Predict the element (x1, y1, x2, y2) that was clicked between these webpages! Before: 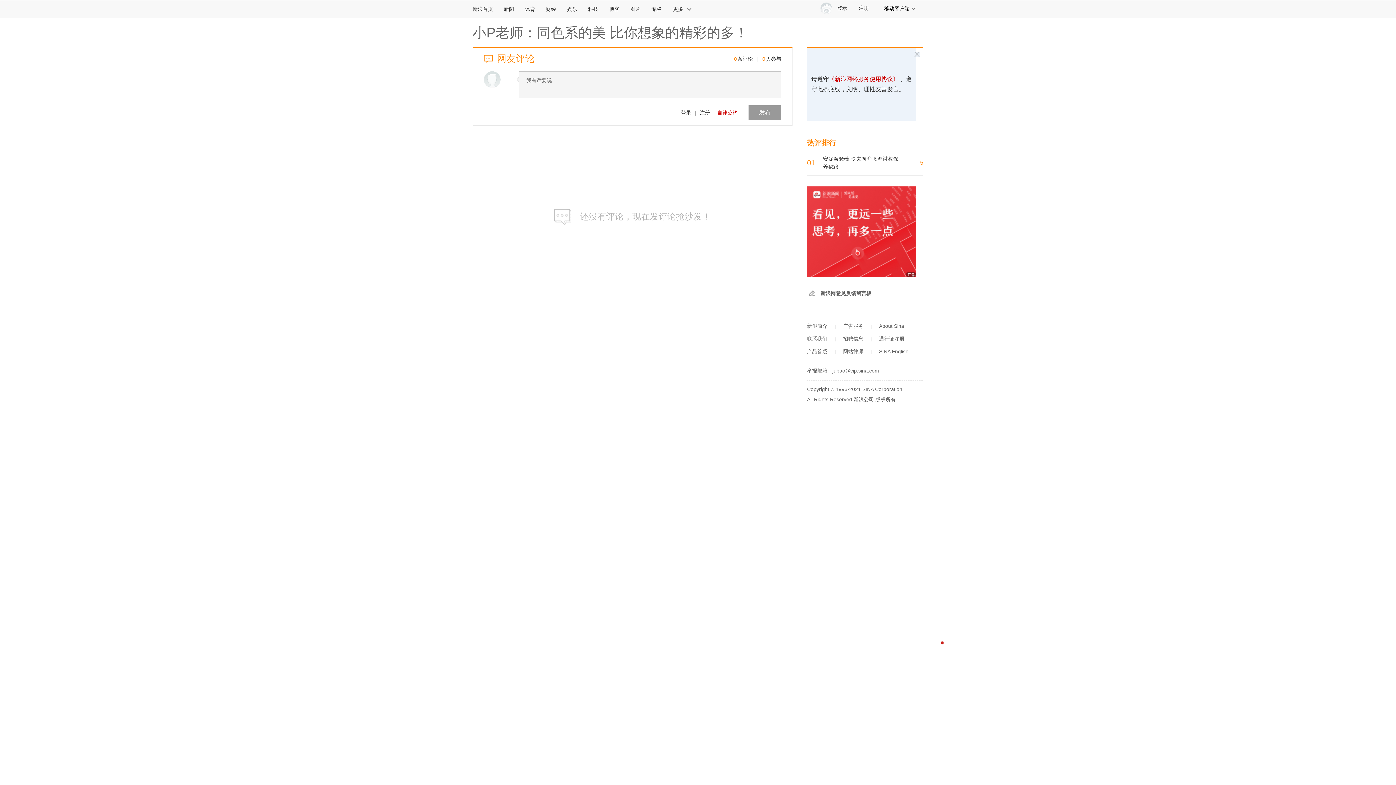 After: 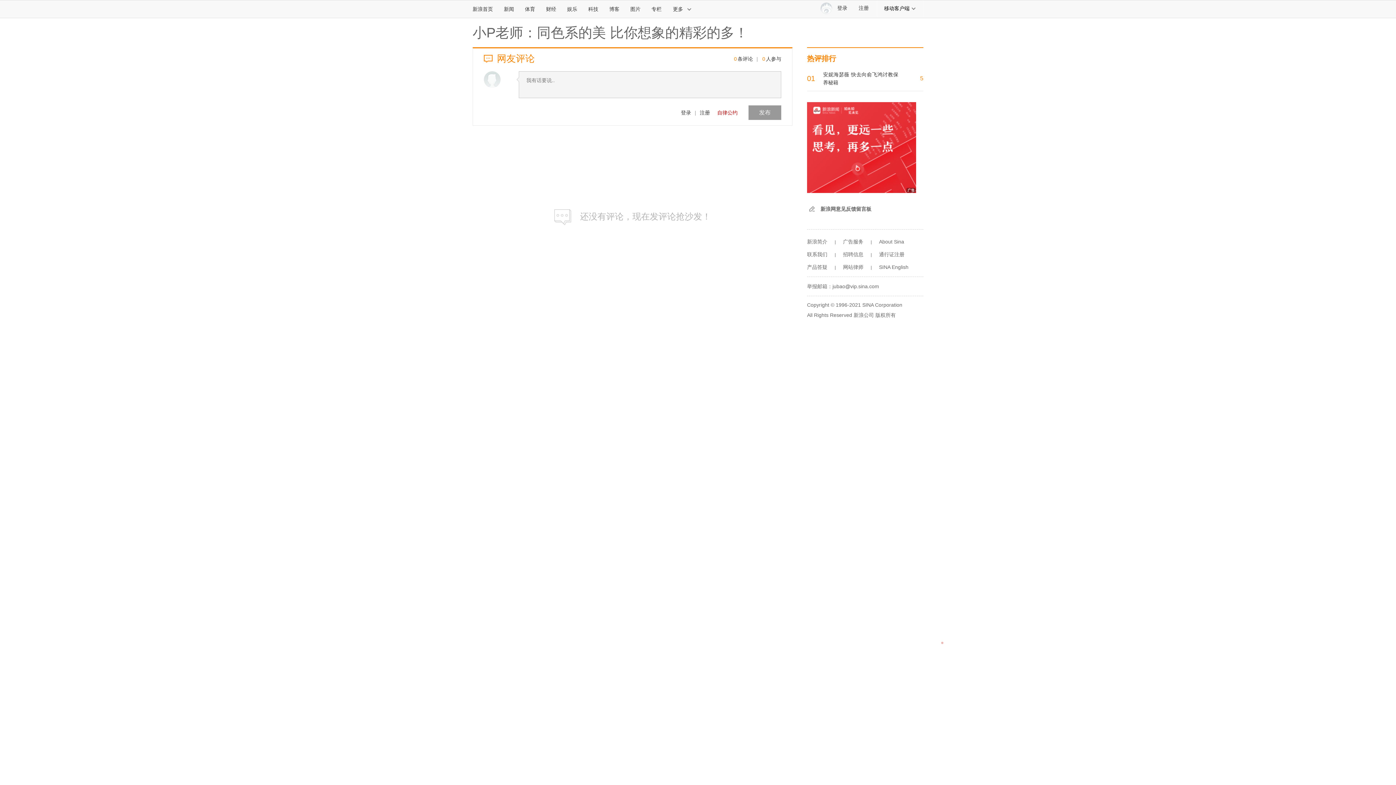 Action: label: 新浪网意见反馈留言板 bbox: (820, 290, 871, 296)